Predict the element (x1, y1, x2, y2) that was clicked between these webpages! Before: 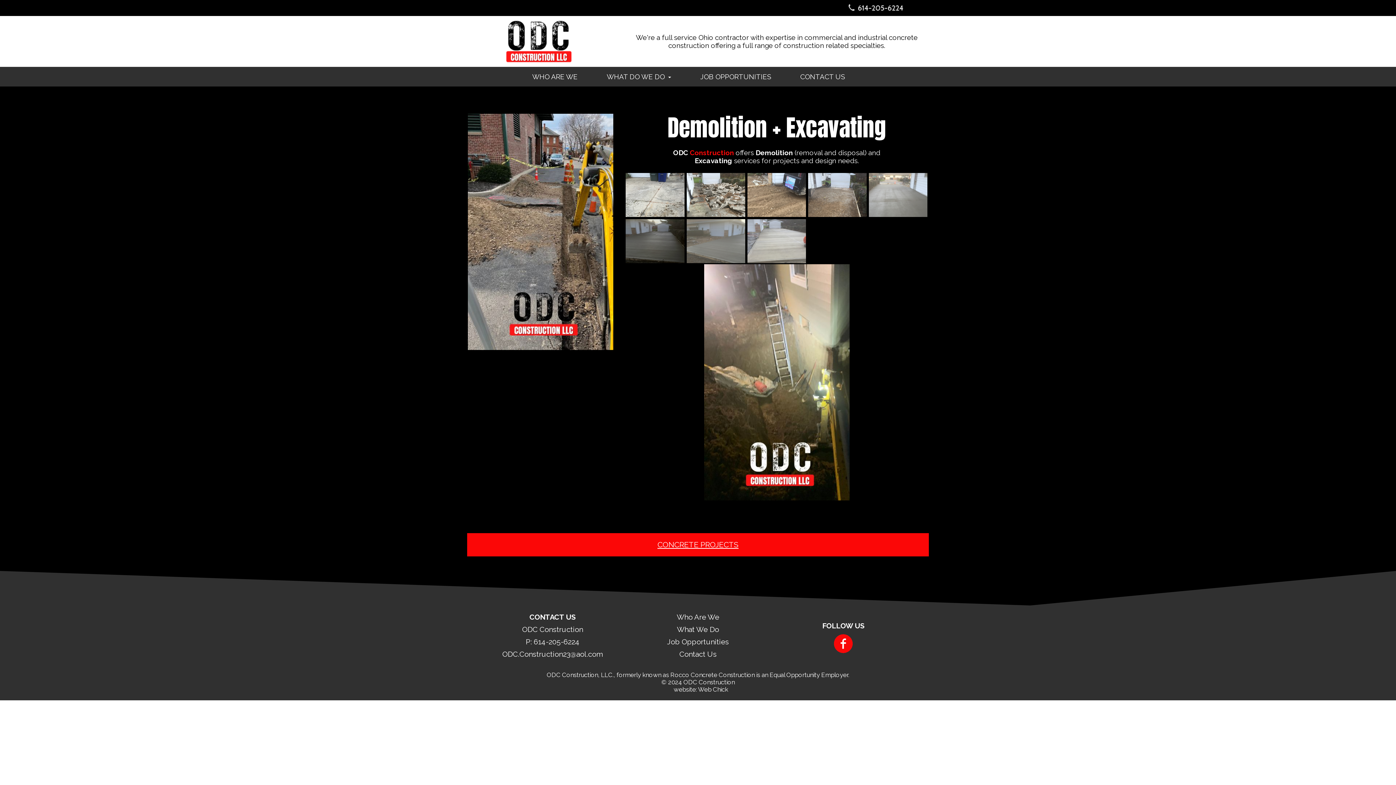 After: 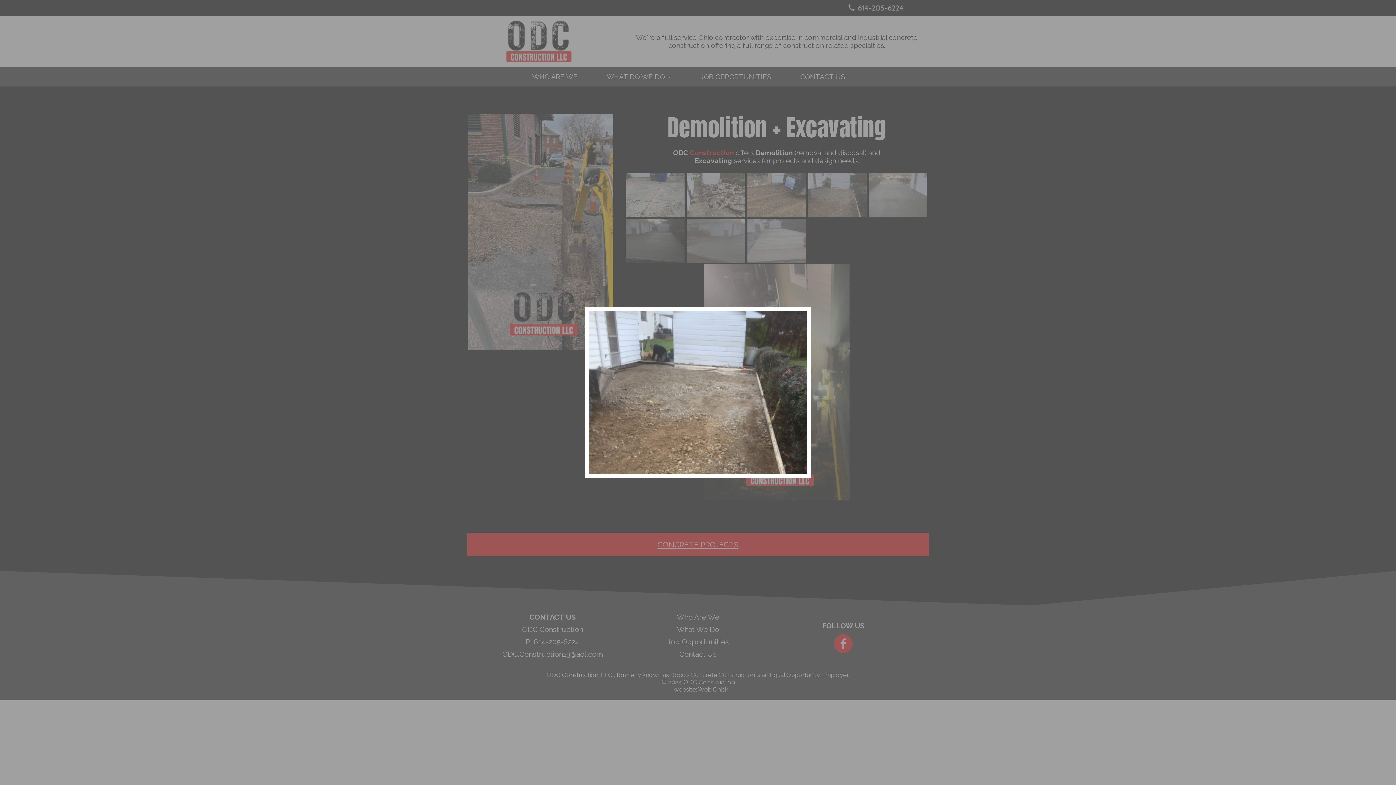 Action: bbox: (808, 173, 866, 217)